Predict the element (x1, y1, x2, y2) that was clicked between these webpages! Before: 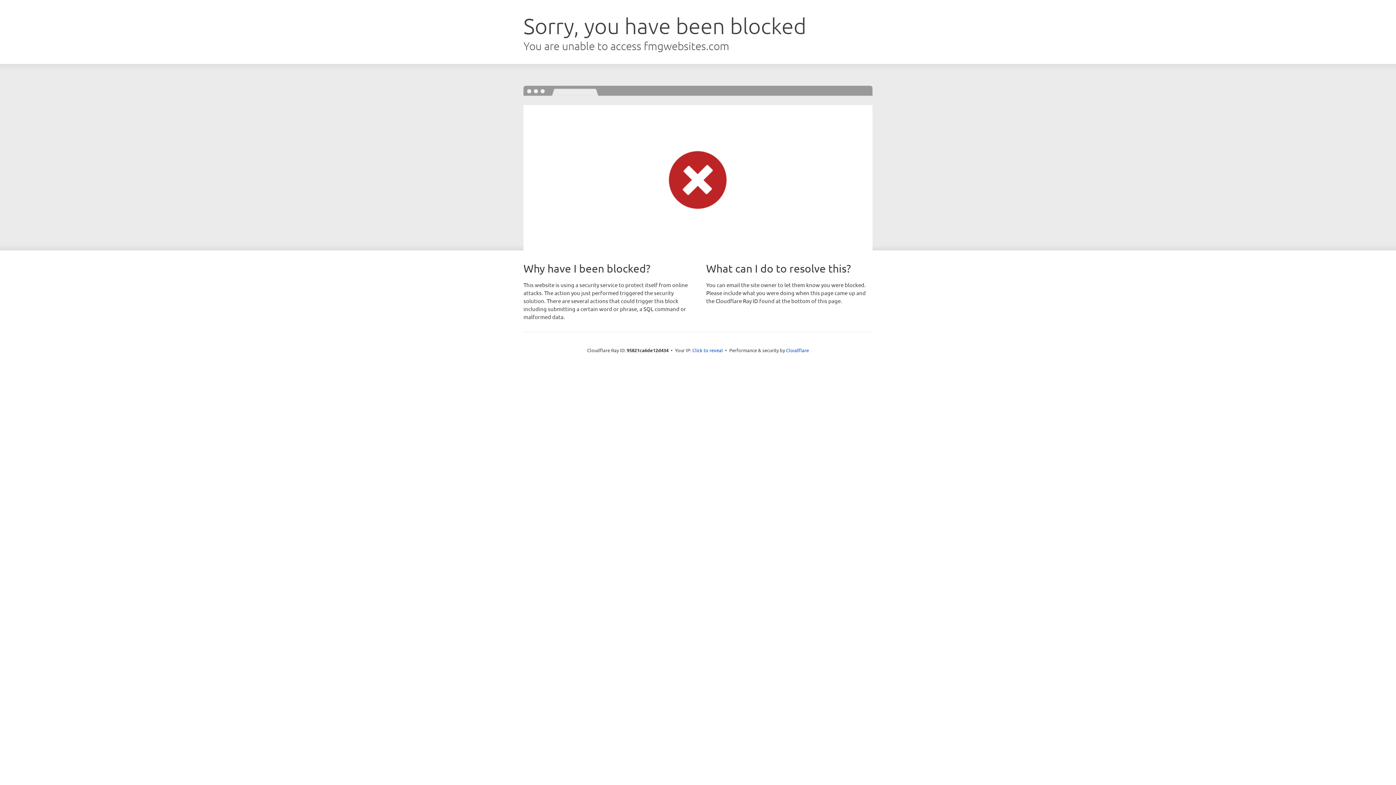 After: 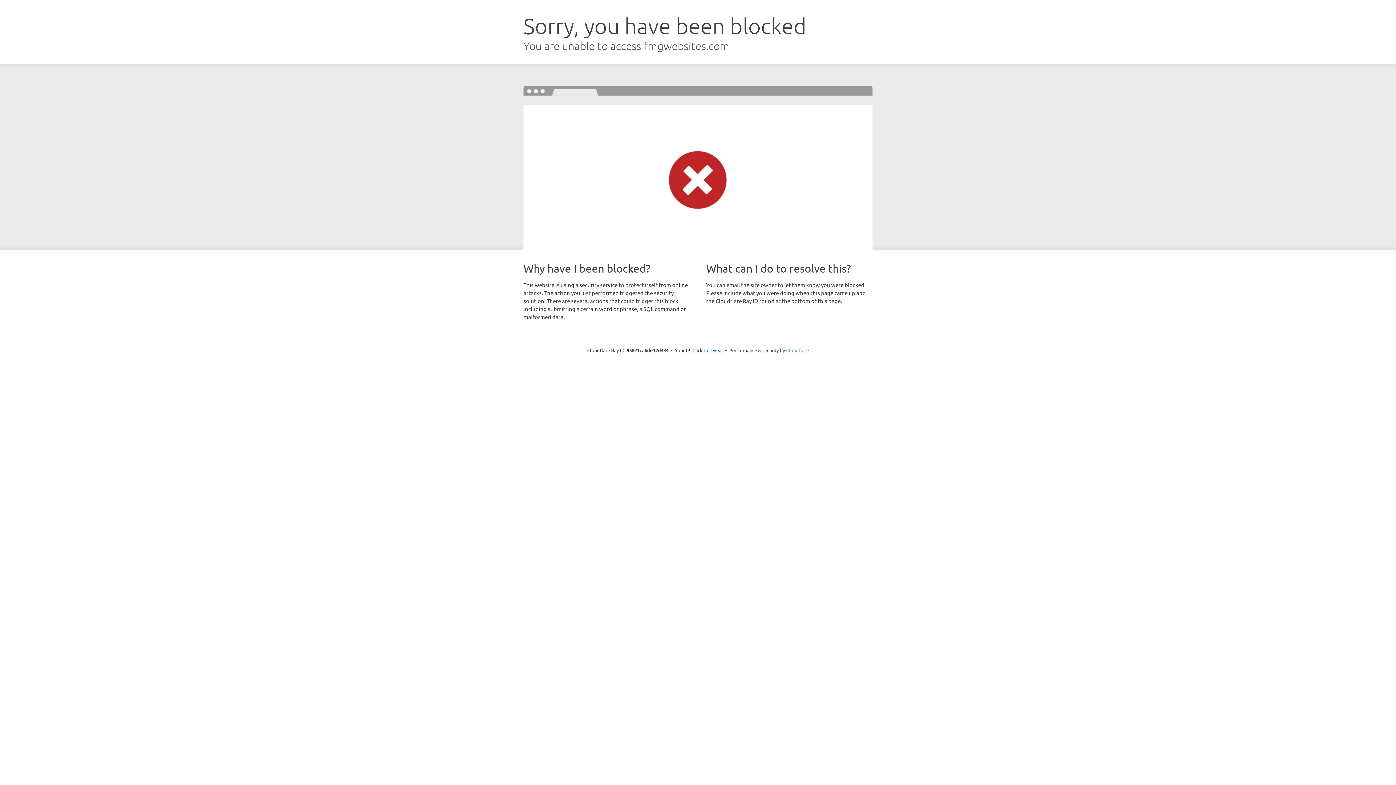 Action: label: Cloudflare bbox: (786, 347, 809, 353)